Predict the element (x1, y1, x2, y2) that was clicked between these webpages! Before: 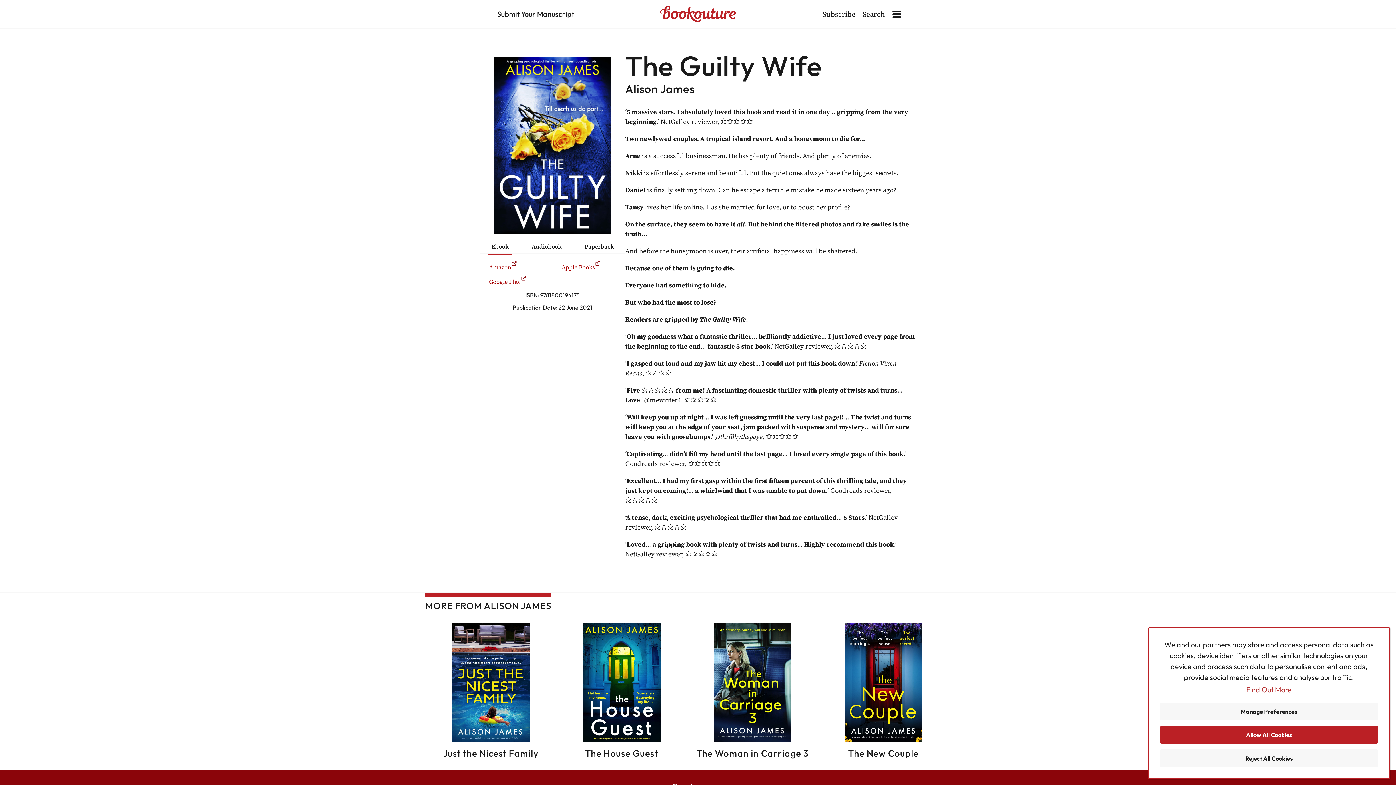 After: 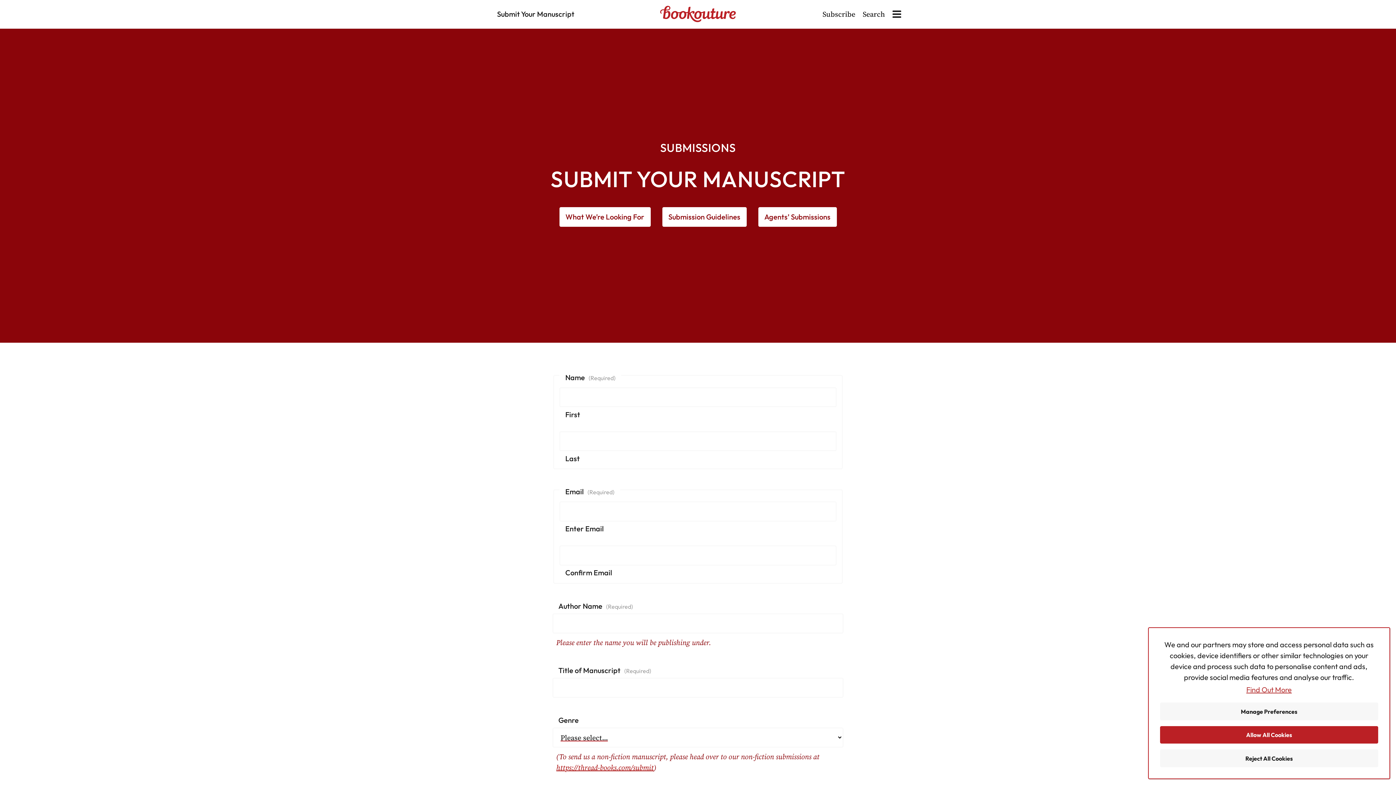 Action: label: Submit Your Manuscript bbox: (497, 9, 574, 18)